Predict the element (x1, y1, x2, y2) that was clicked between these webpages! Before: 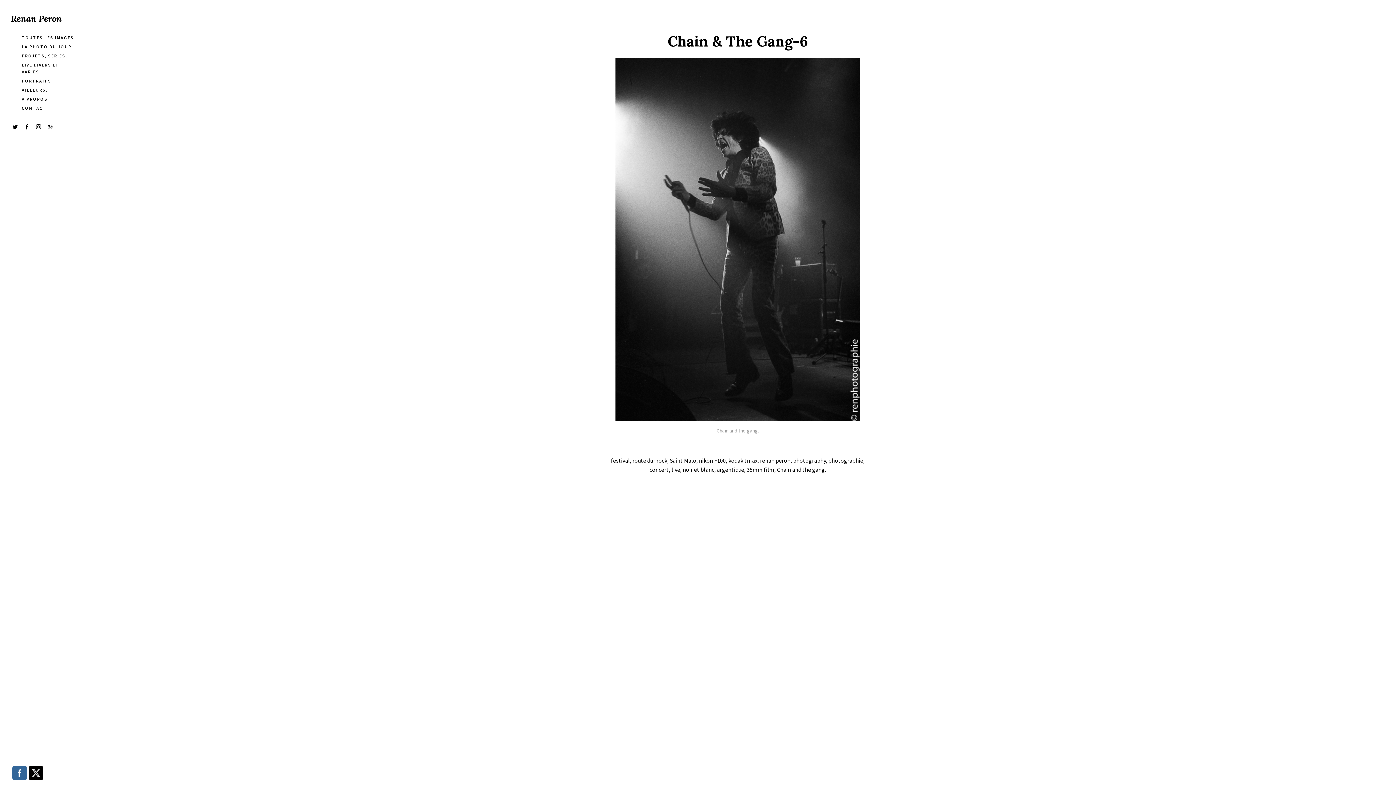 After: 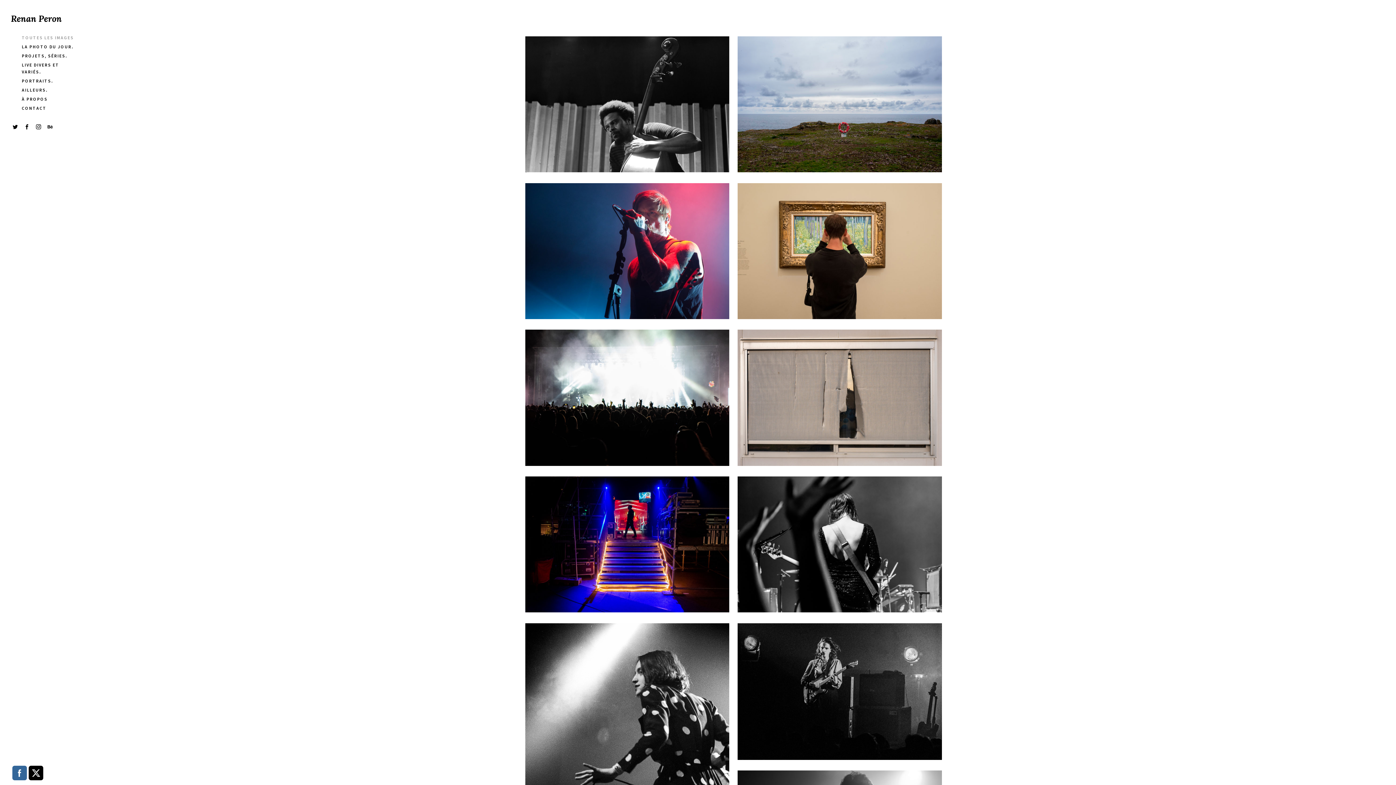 Action: label: TOUTES LES IMAGES bbox: (21, 34, 73, 41)